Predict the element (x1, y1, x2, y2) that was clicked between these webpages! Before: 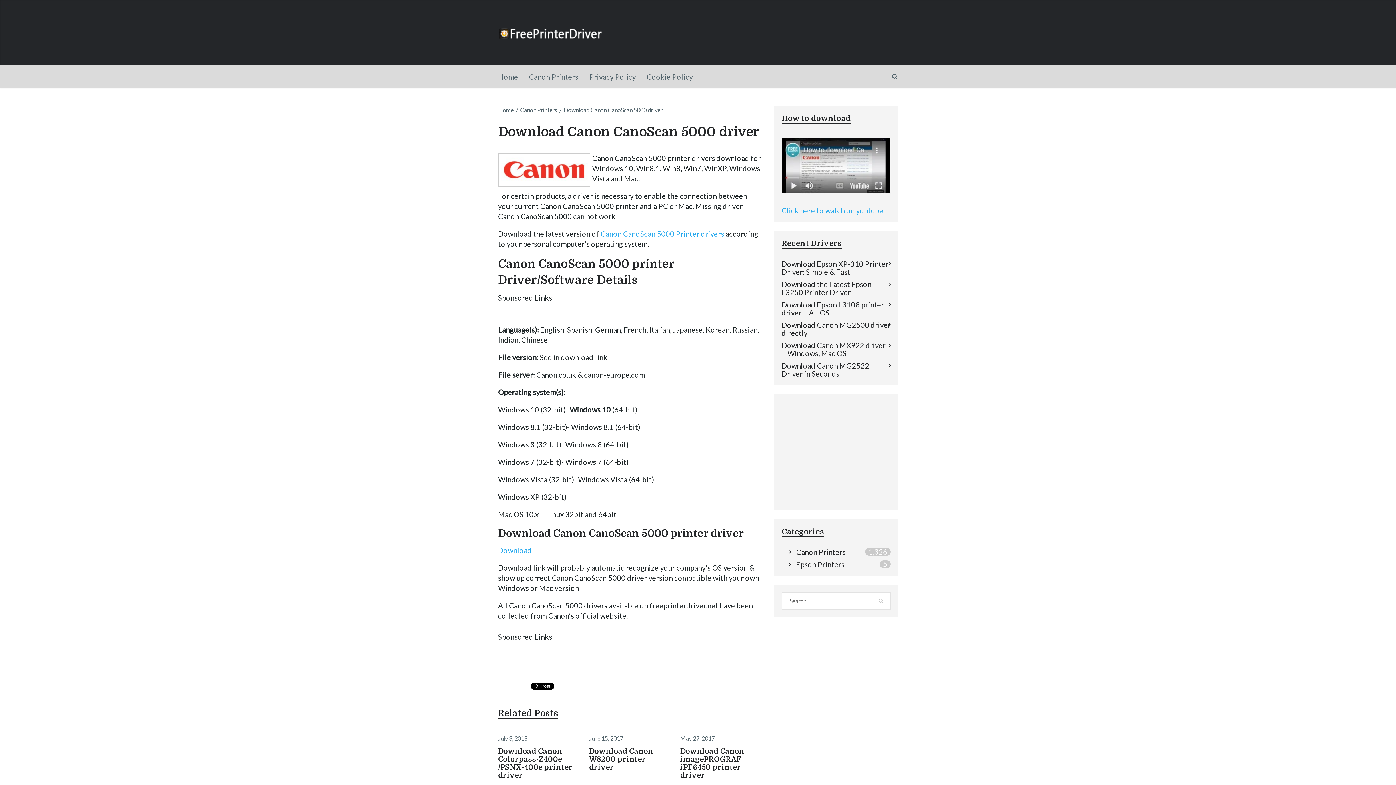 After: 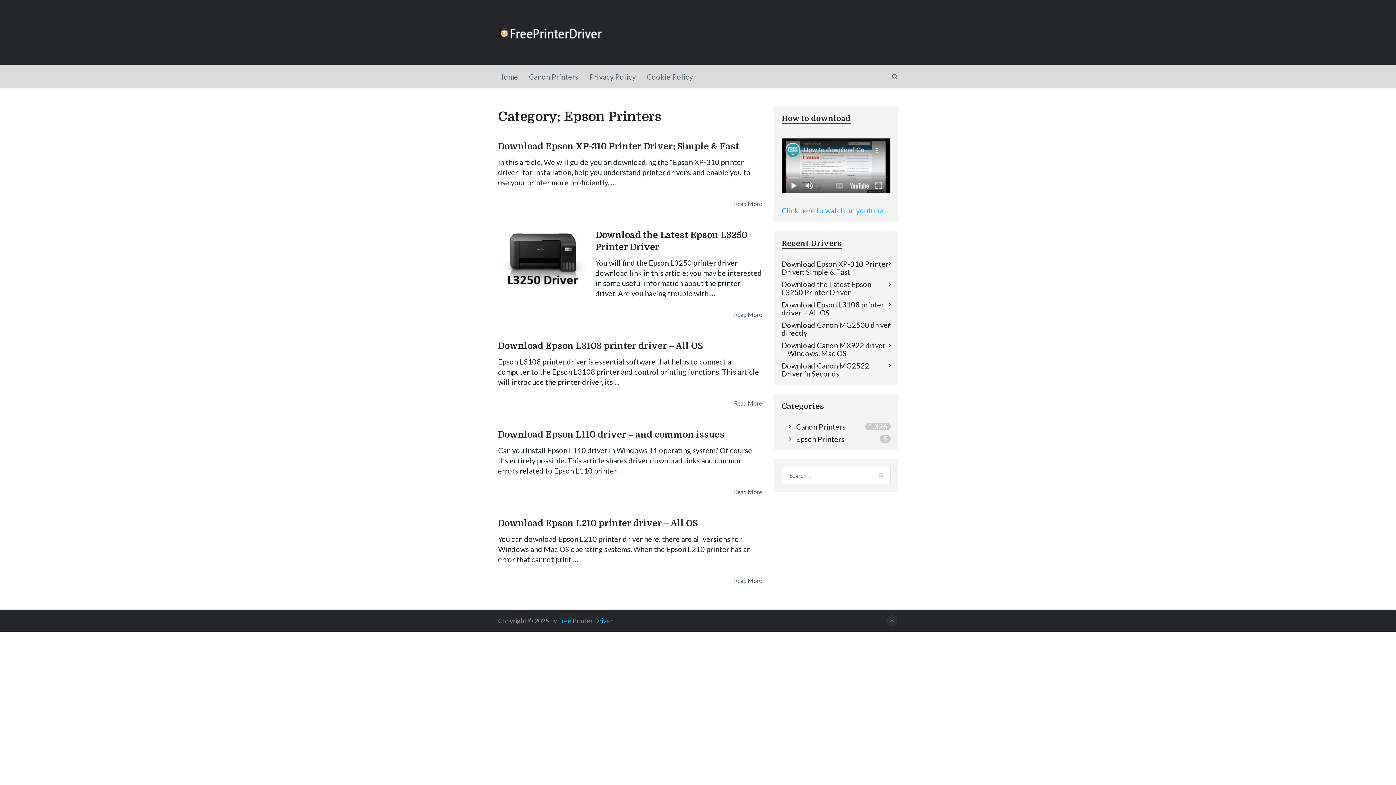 Action: bbox: (796, 560, 844, 568) label: Epson Printers